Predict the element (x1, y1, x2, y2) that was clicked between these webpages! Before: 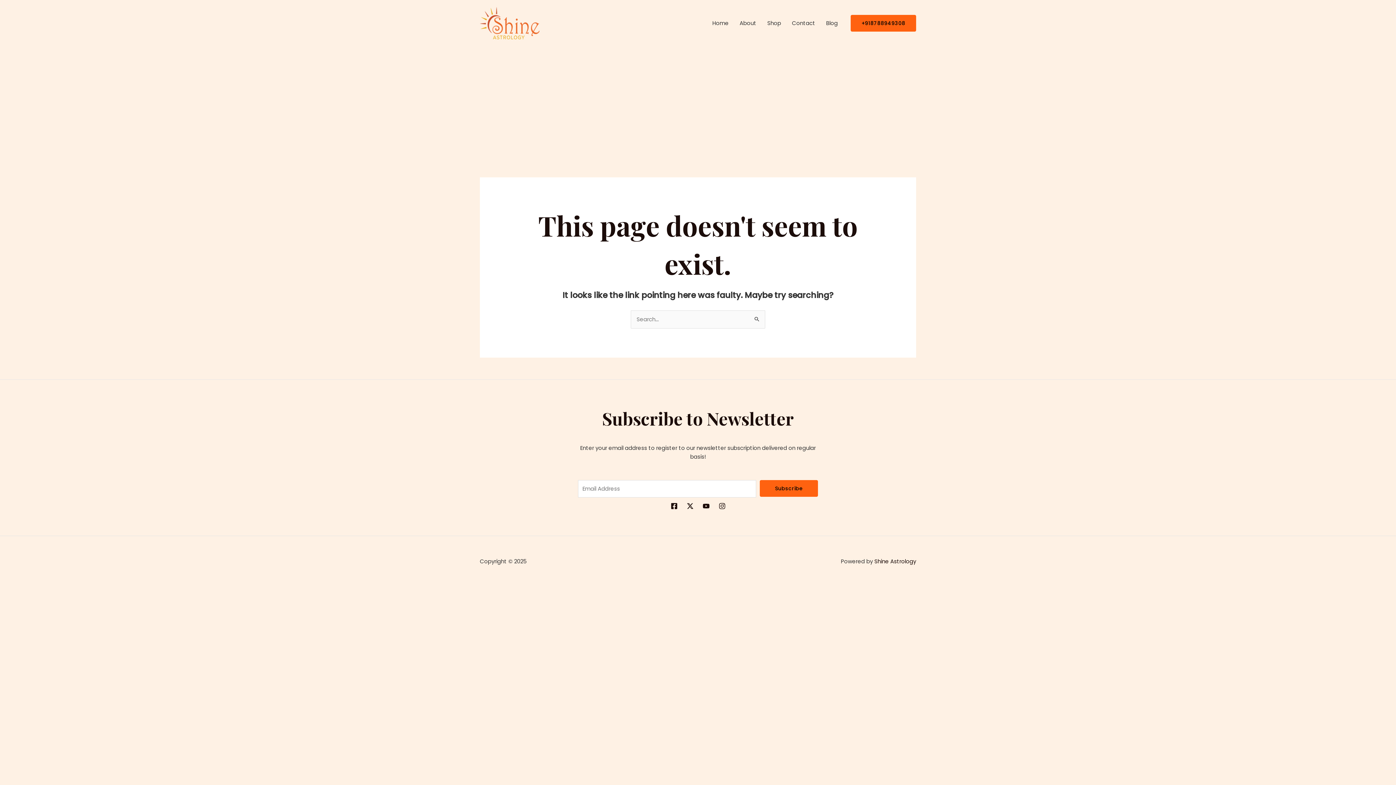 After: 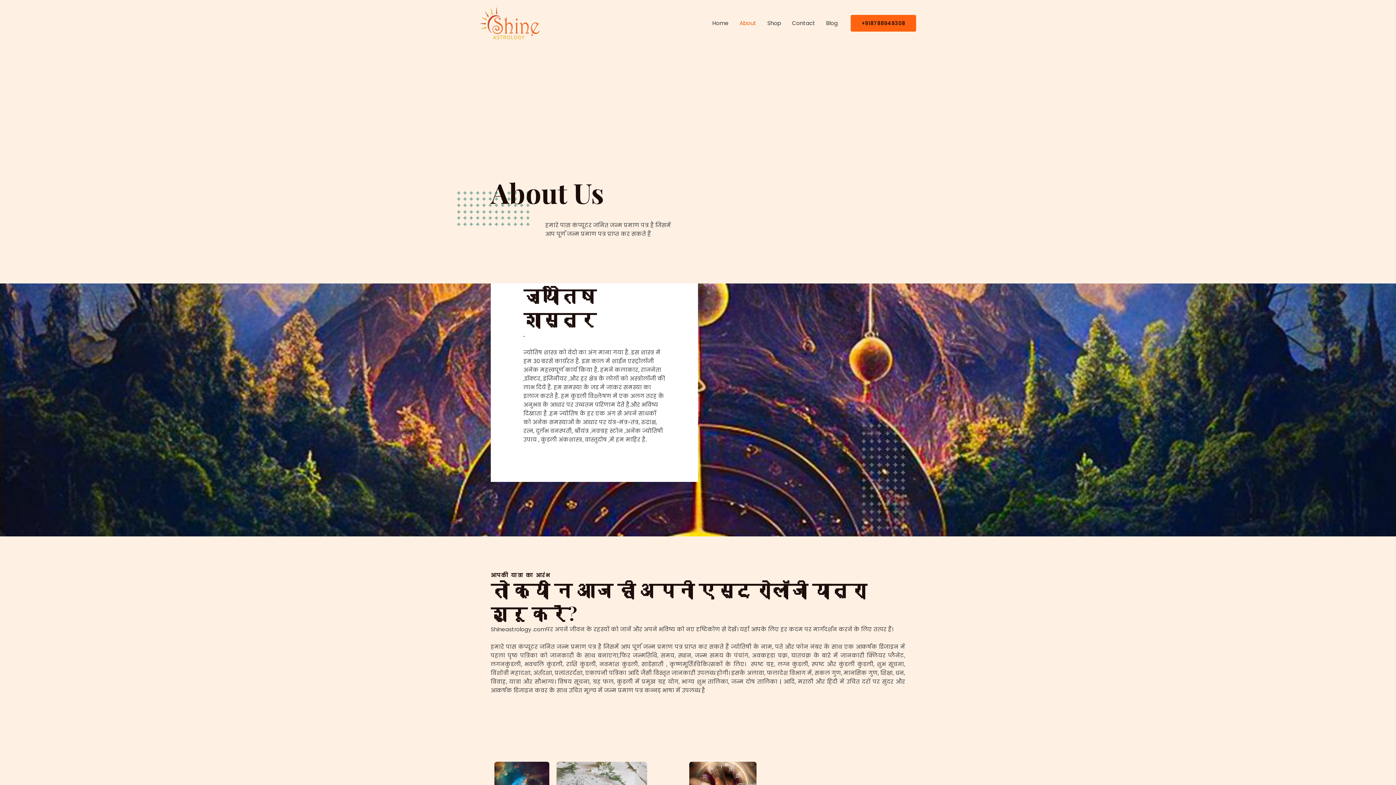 Action: bbox: (734, 10, 762, 35) label: About